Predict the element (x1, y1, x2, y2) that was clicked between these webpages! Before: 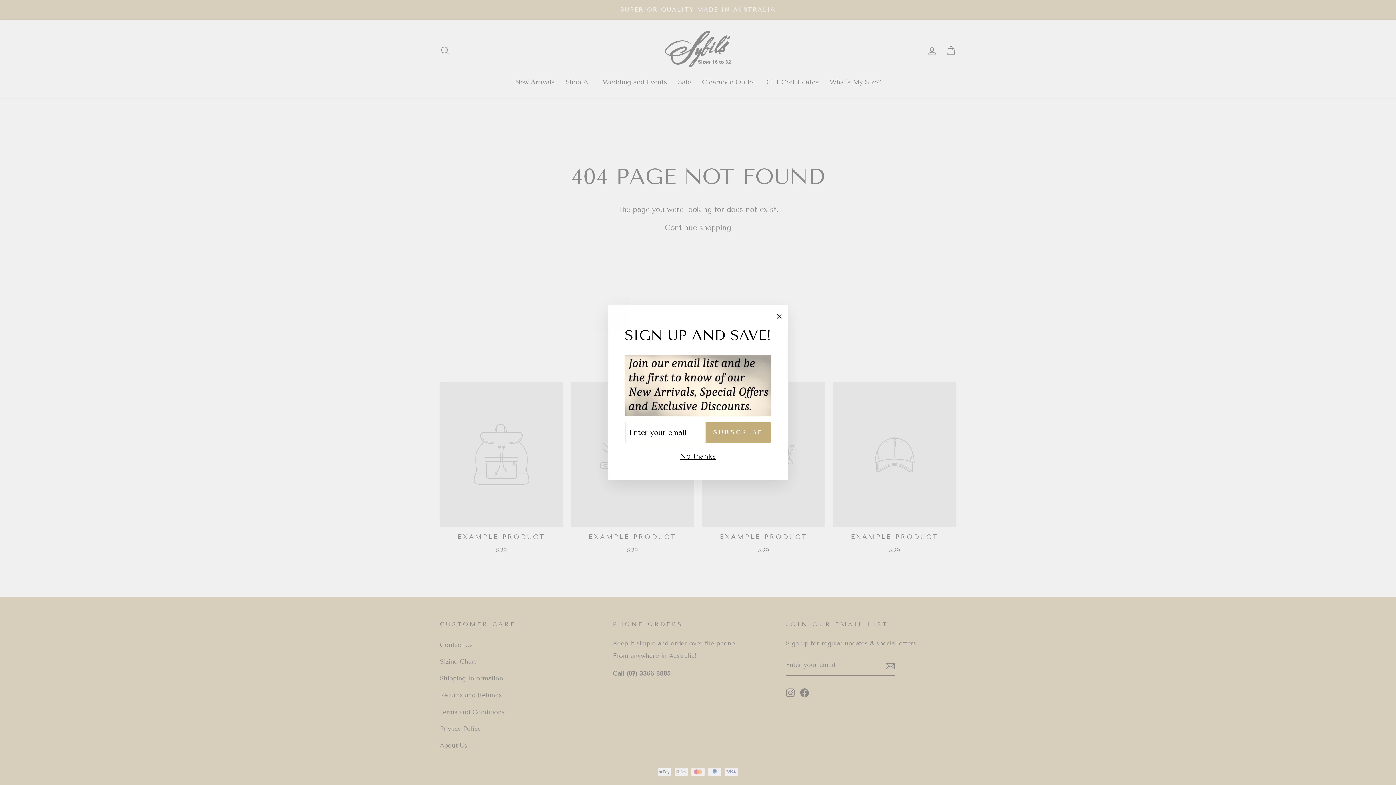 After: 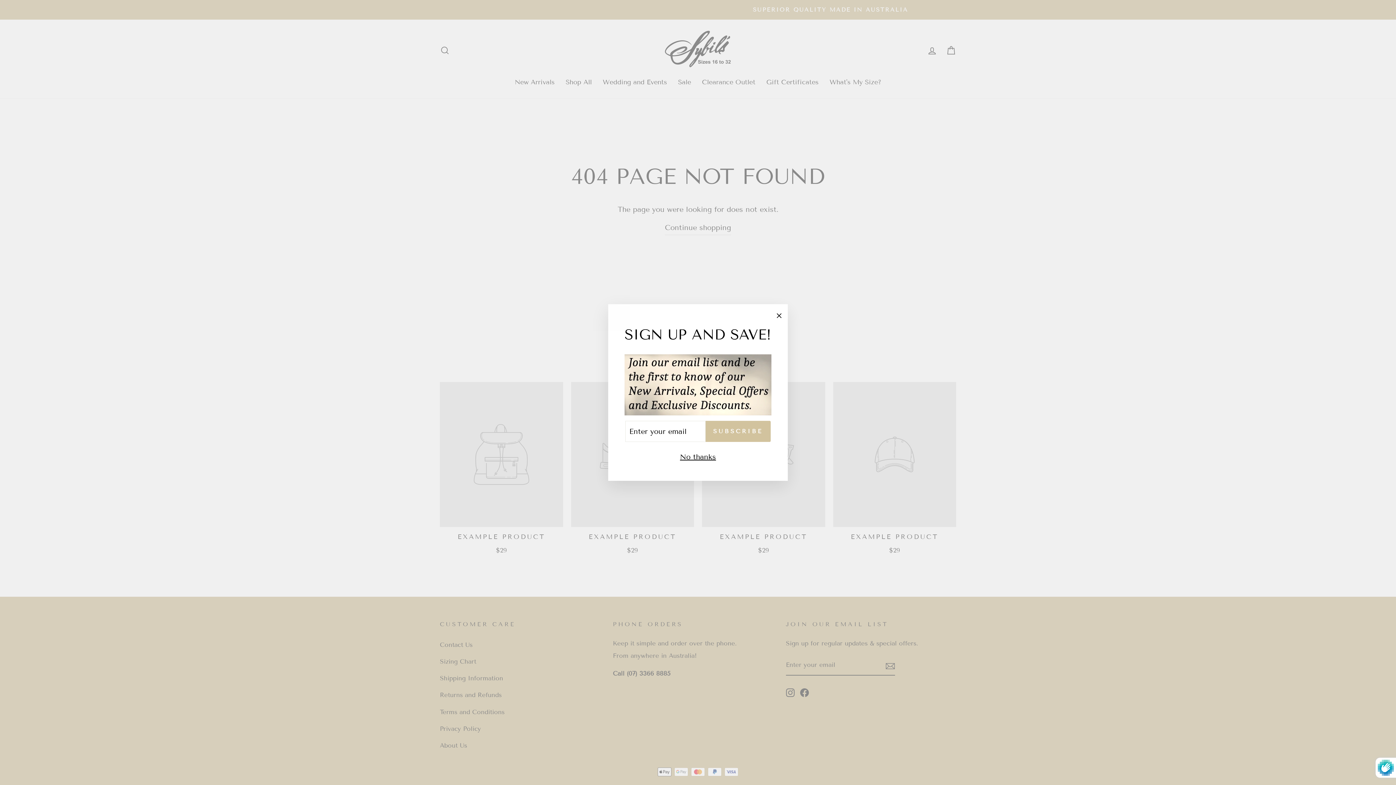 Action: bbox: (705, 422, 770, 443) label: SUBSCRIBE